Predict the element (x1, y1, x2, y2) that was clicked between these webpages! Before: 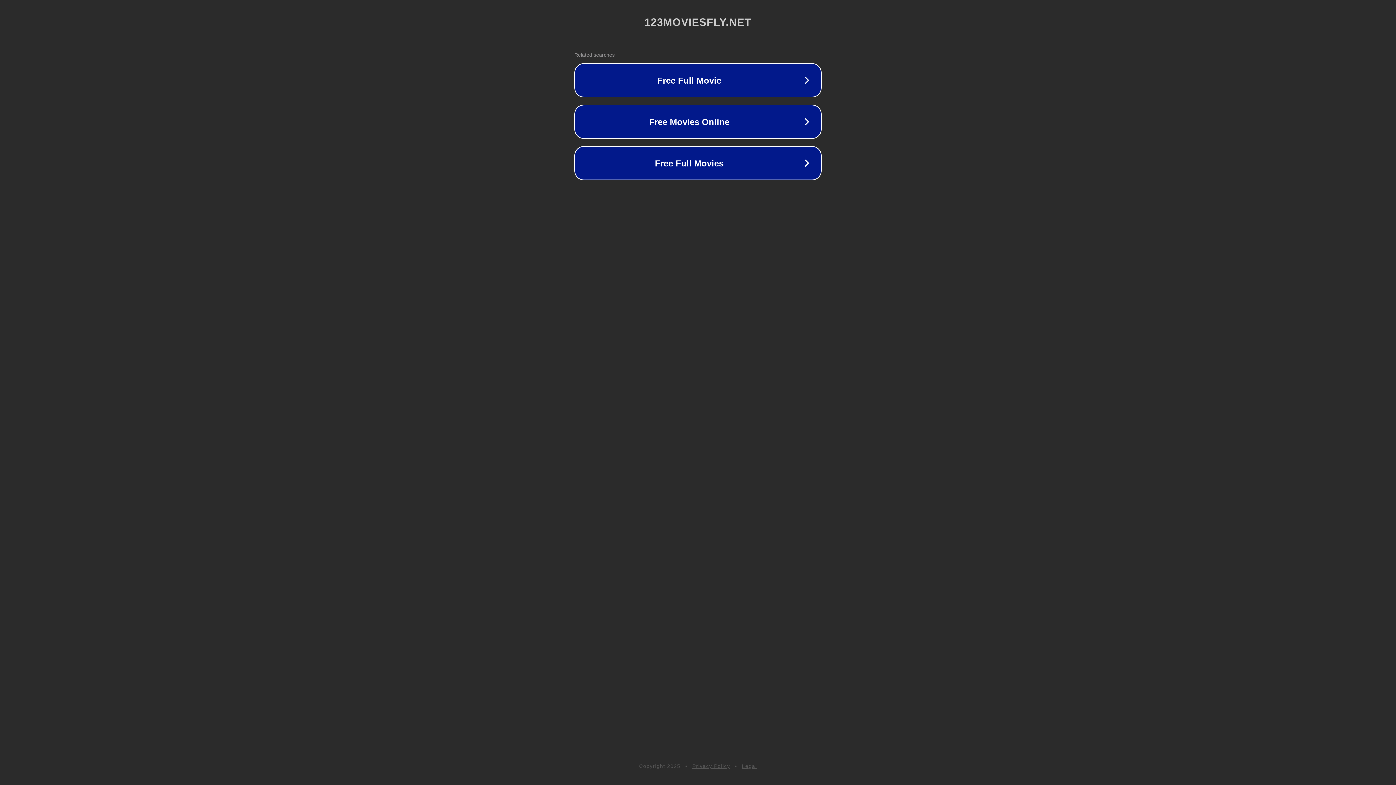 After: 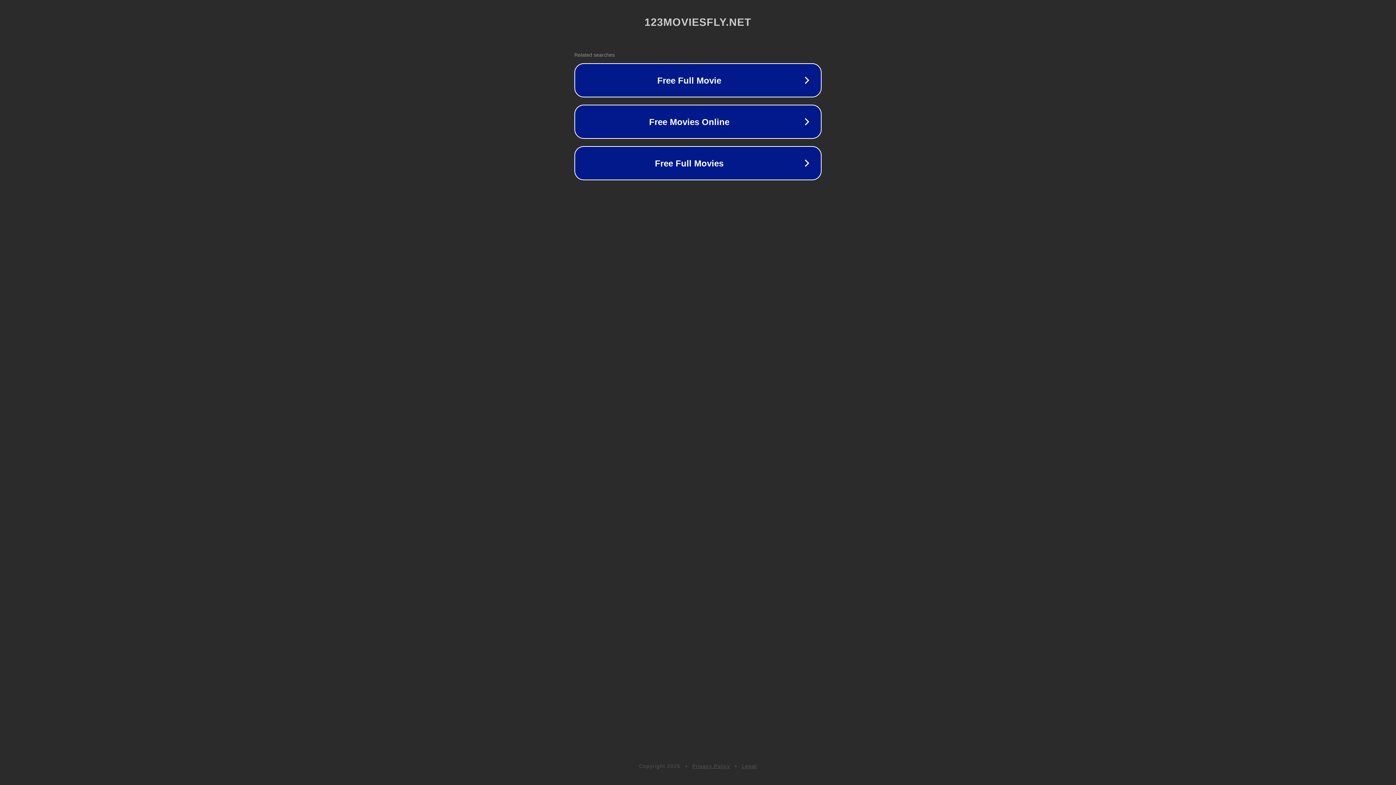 Action: bbox: (742, 763, 757, 769) label: Legal